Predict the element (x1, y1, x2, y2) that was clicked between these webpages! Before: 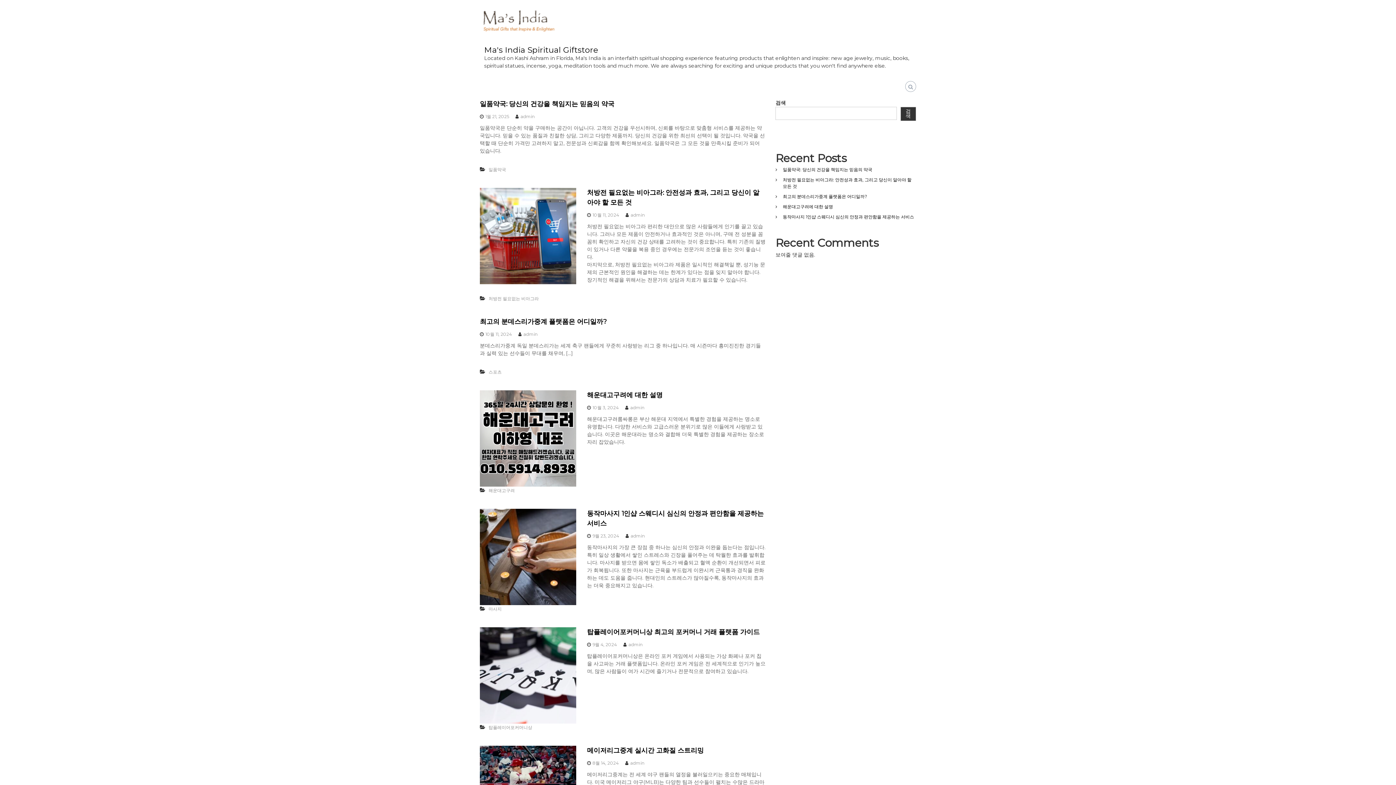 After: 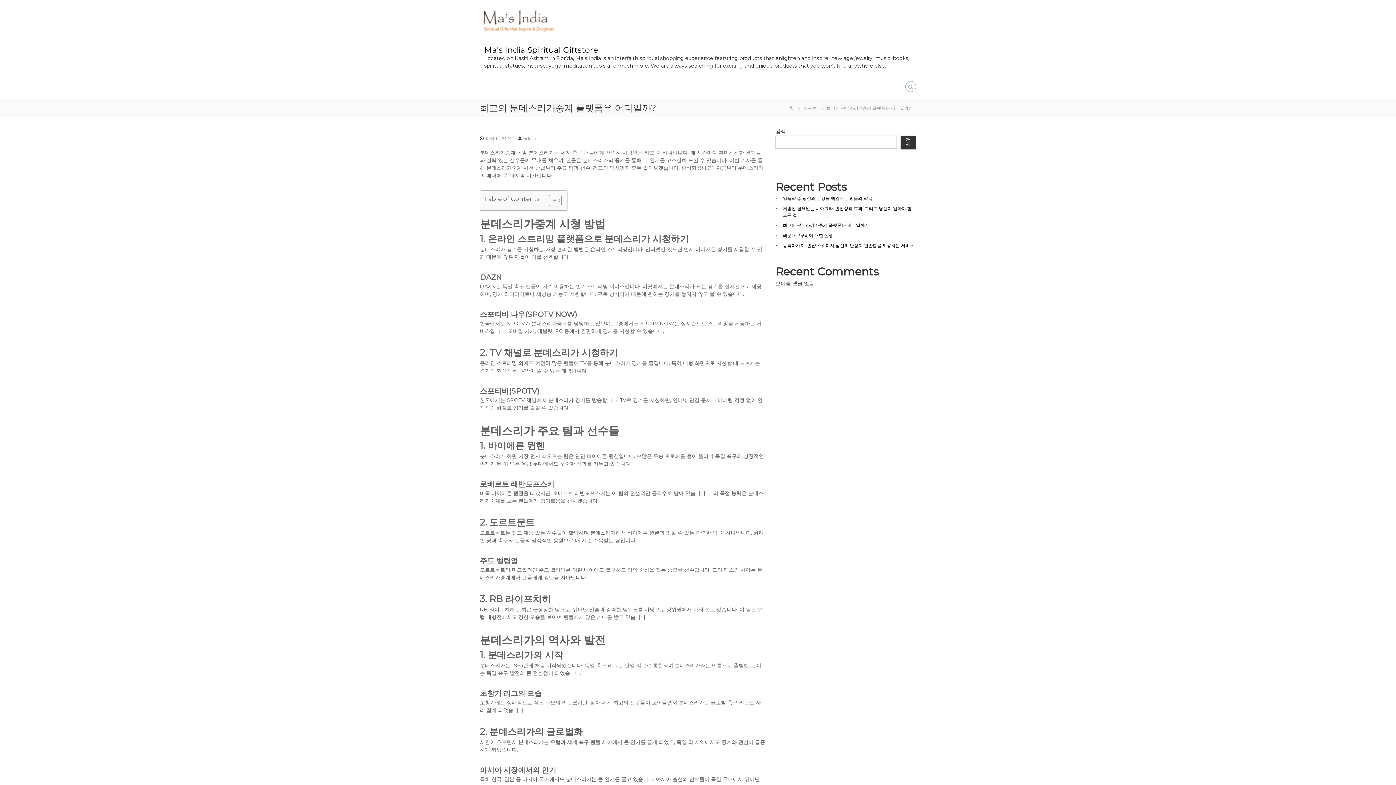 Action: bbox: (480, 317, 606, 325) label: 최고의 분데스리가중계 플랫폼은 어디일까?